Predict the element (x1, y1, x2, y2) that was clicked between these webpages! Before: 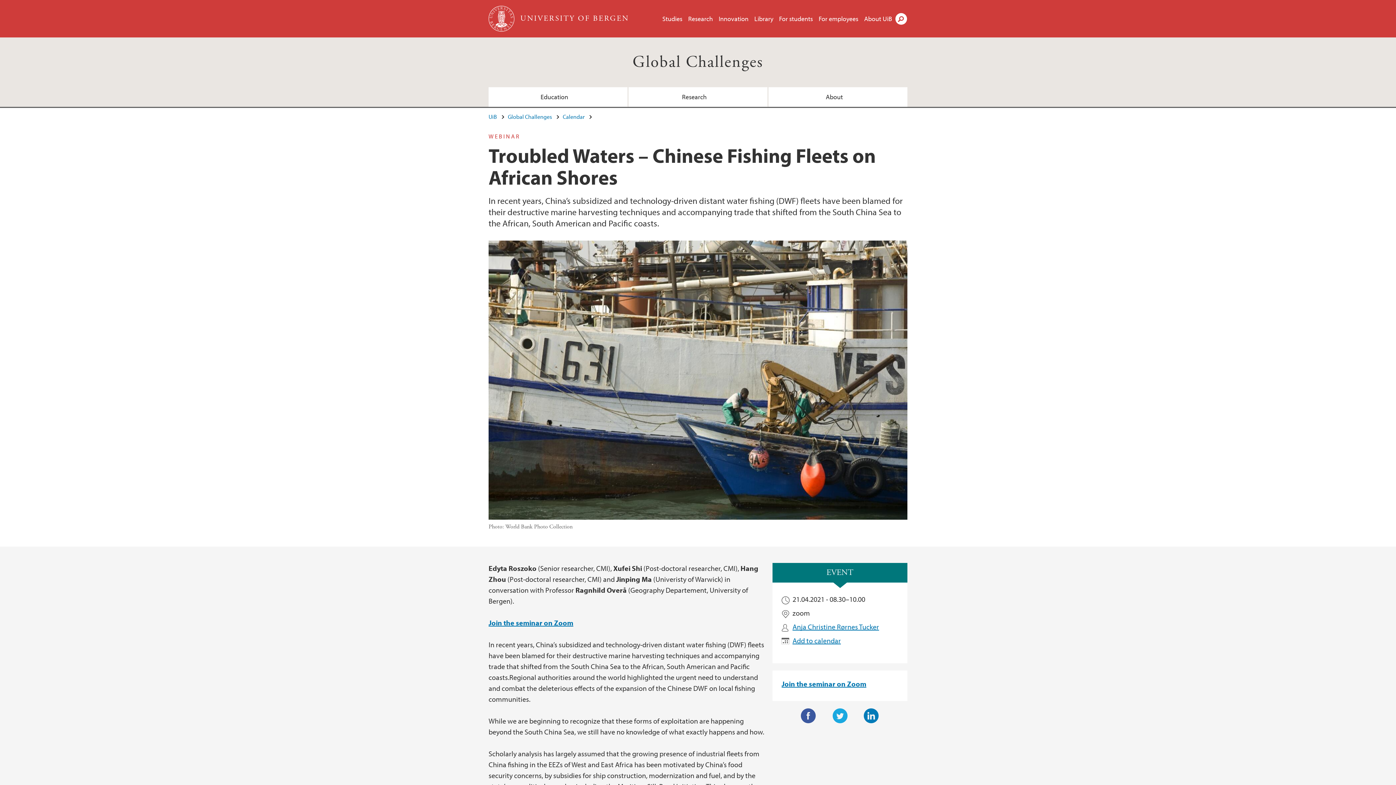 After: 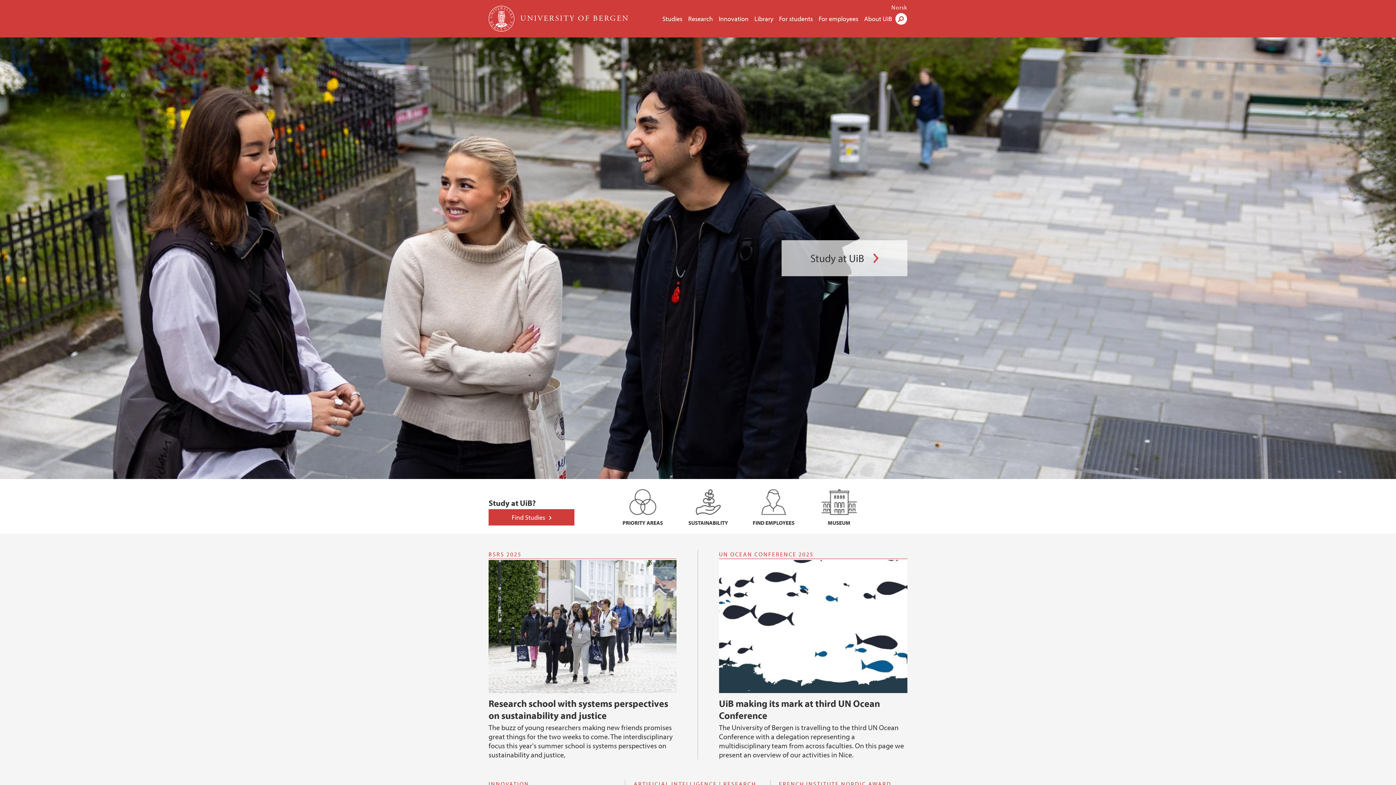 Action: bbox: (520, 13, 629, 24) label: UNIVERSITY OF BERGEN